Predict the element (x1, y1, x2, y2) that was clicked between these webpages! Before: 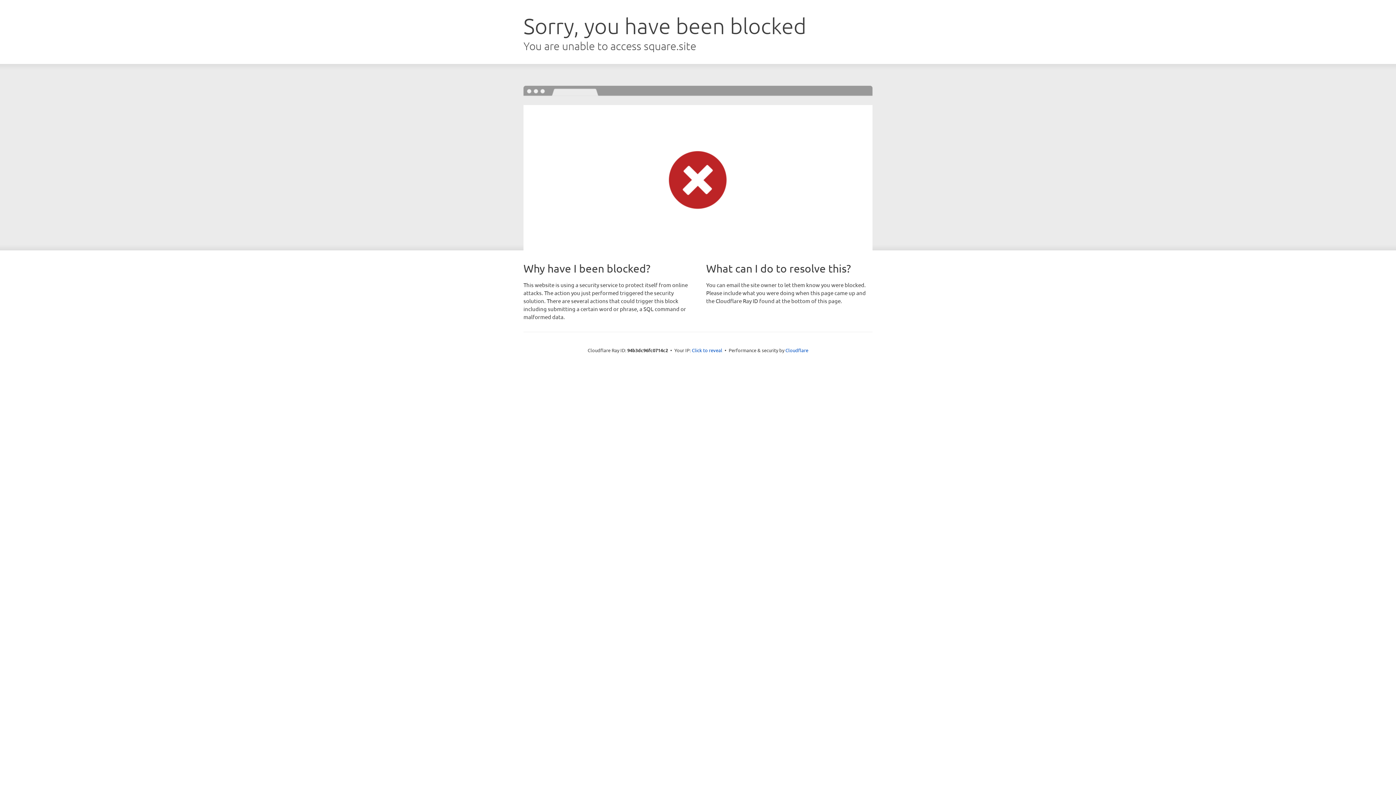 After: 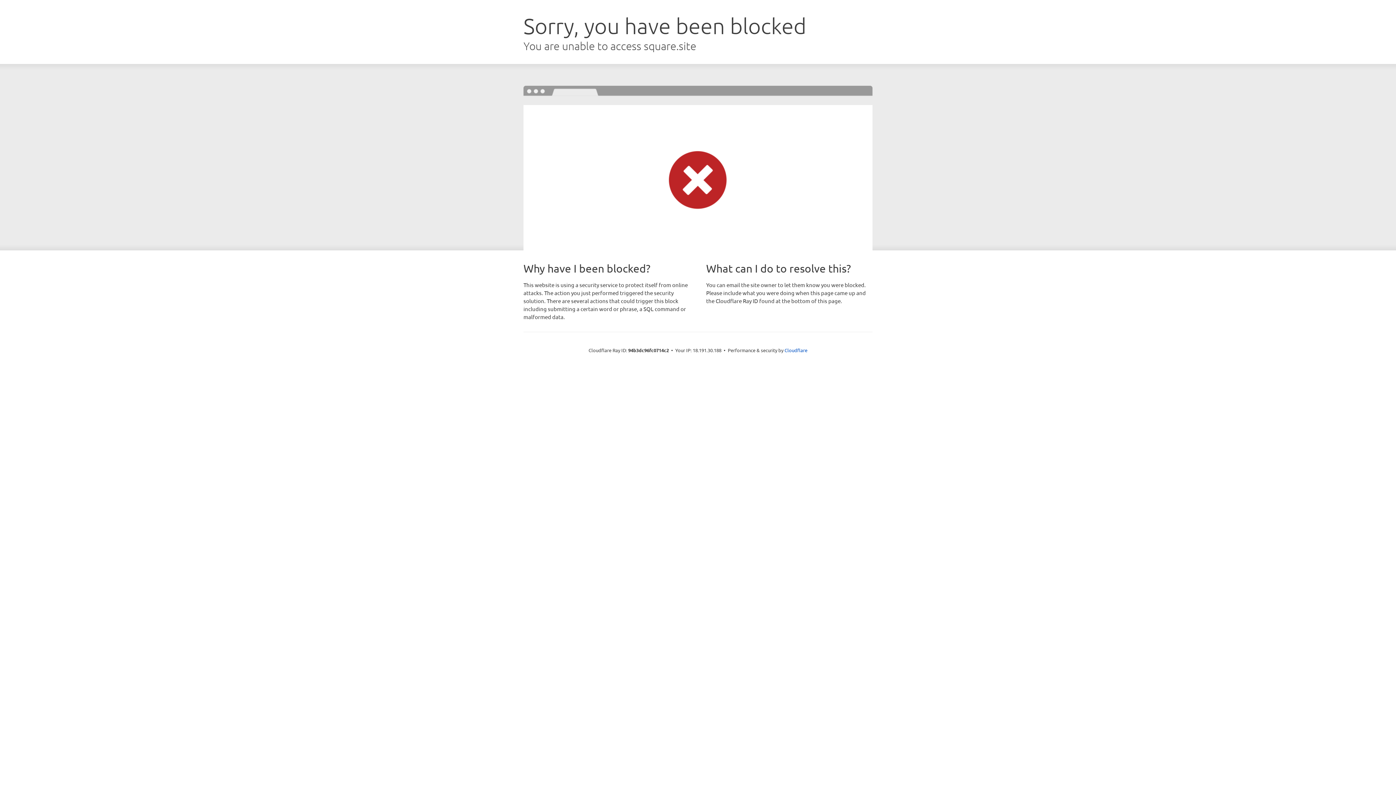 Action: bbox: (692, 346, 722, 353) label: Click to reveal